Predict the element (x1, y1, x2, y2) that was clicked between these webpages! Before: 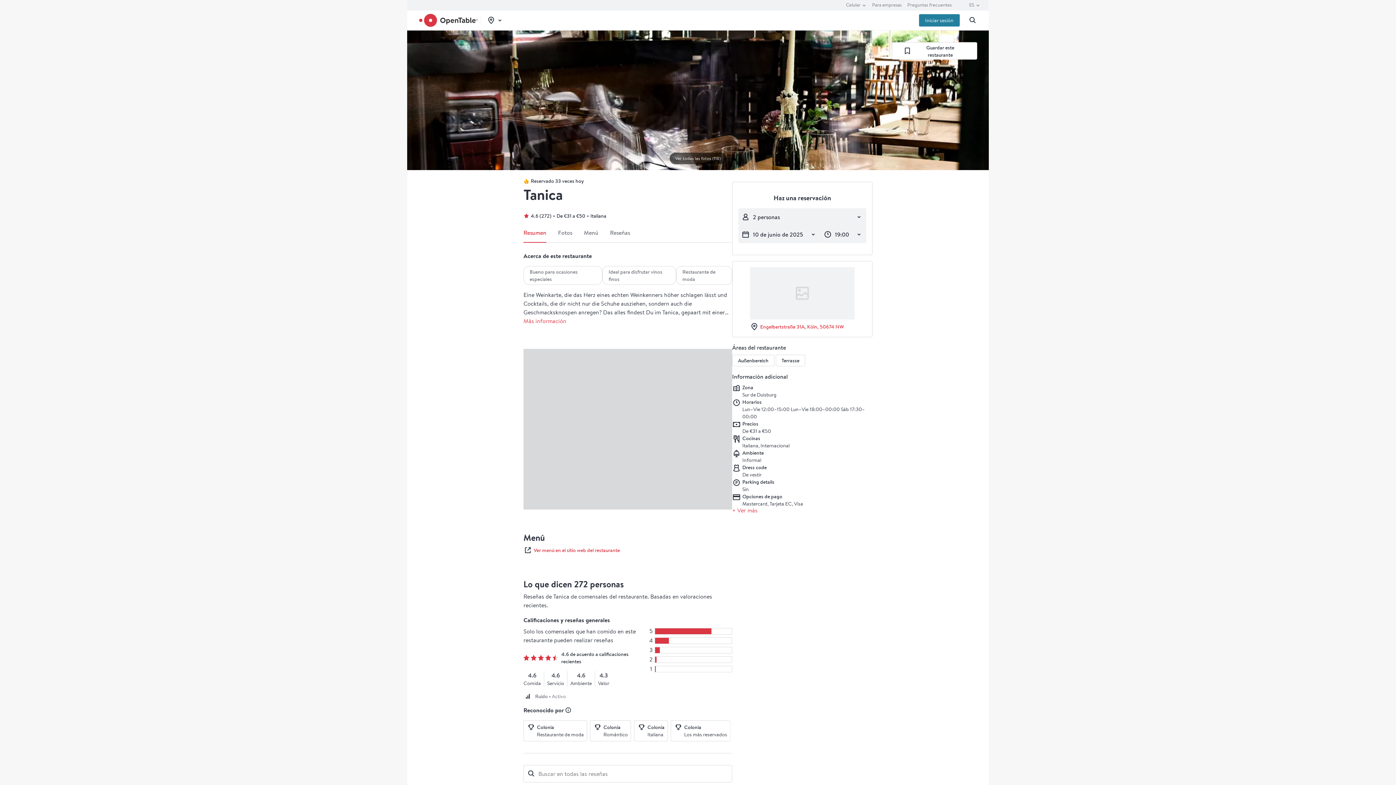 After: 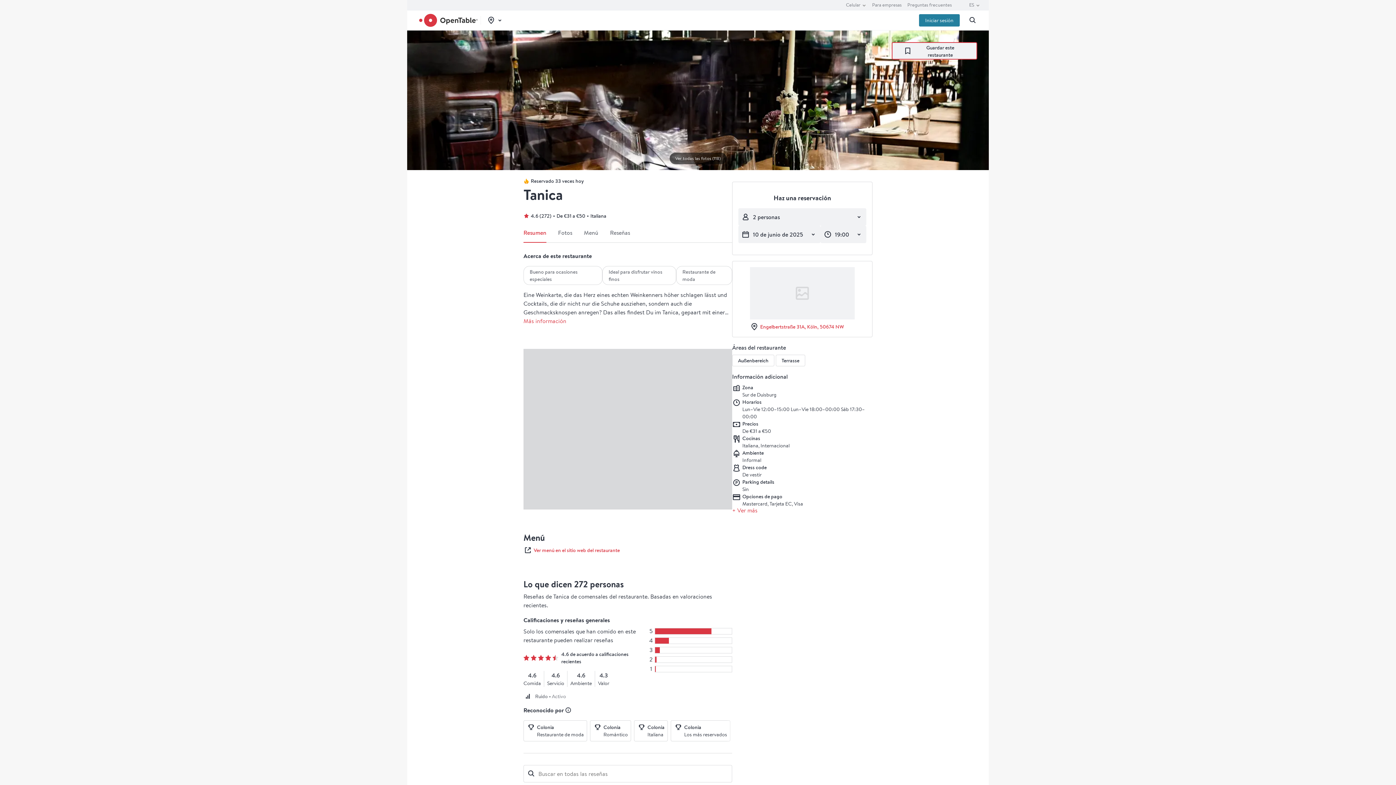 Action: bbox: (892, 42, 977, 59) label: Guardar restaurante en mis favoritos